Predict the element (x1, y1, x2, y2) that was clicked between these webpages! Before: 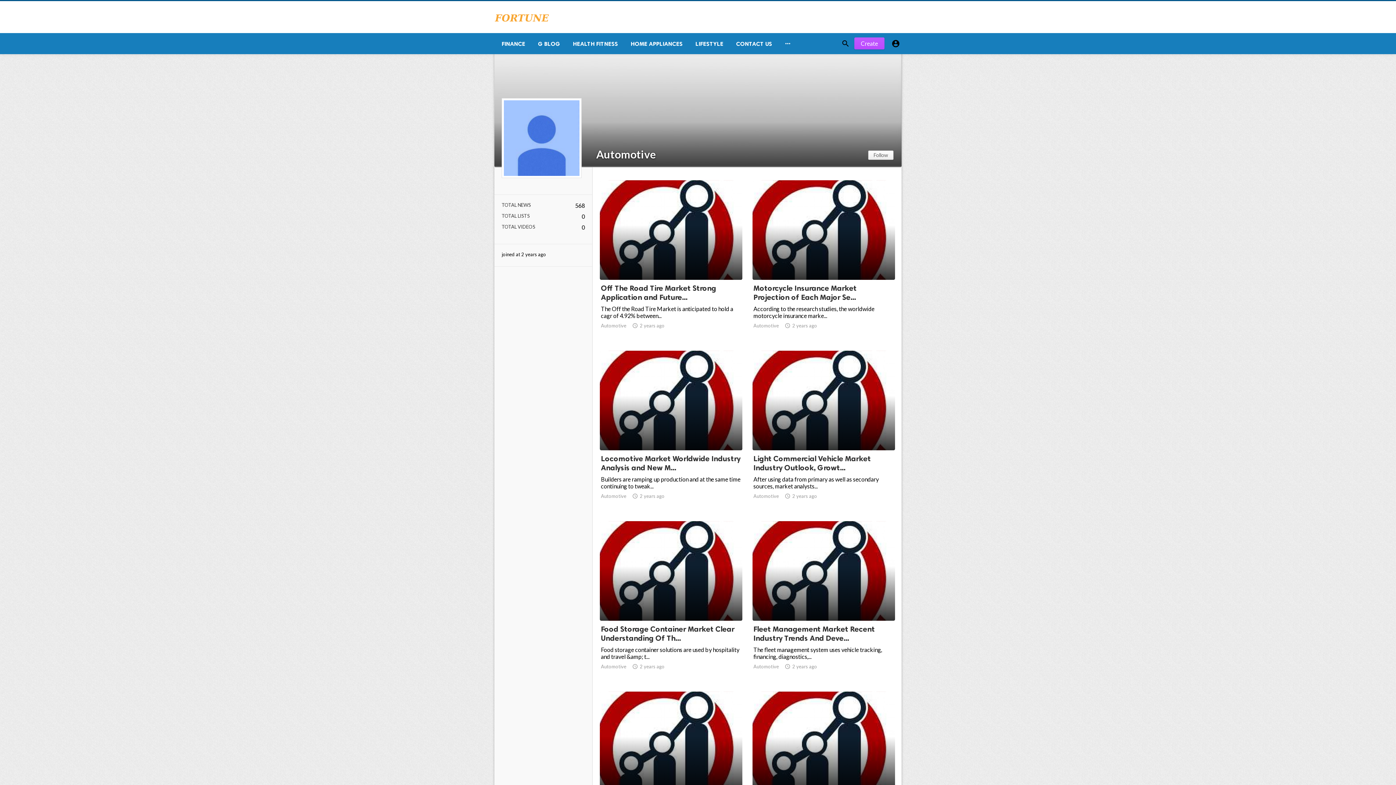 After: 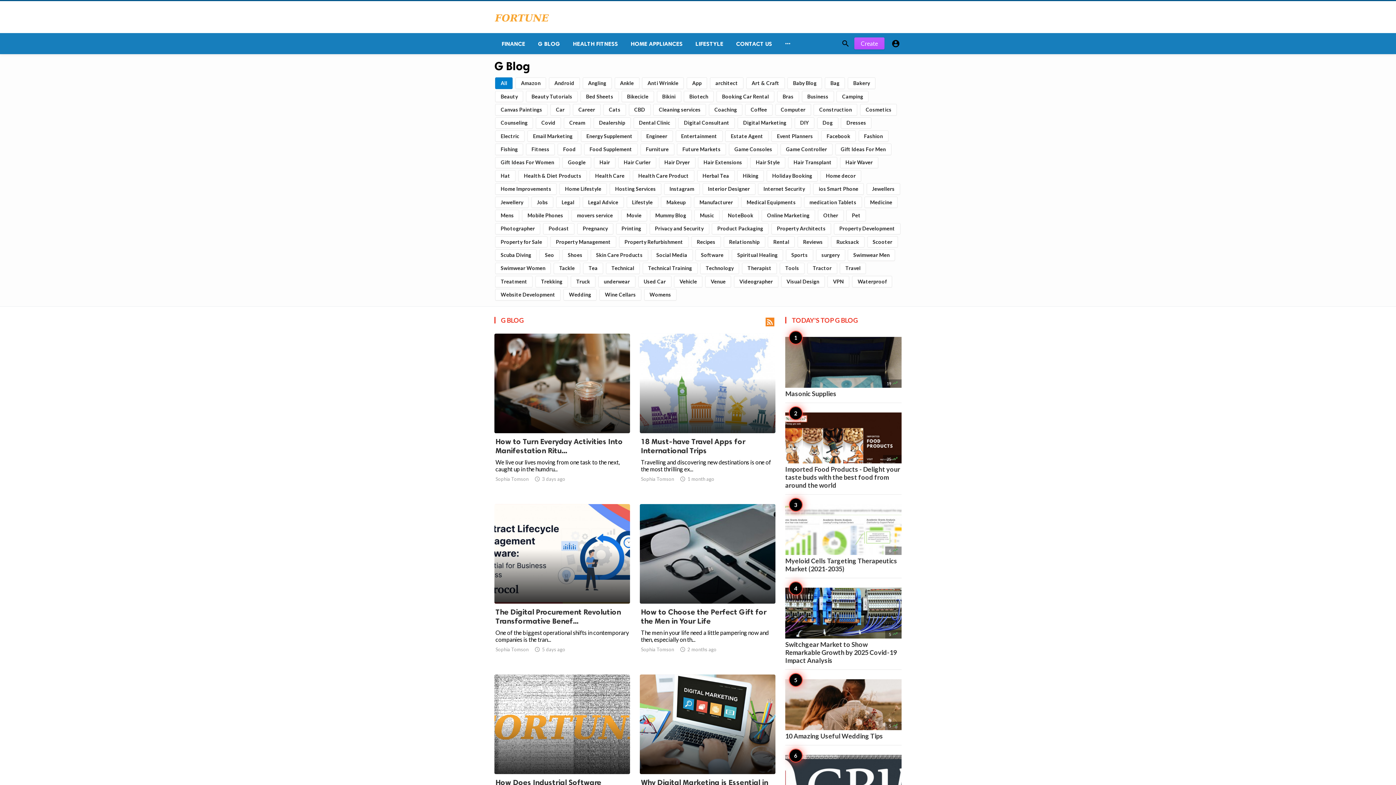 Action: bbox: (530, 33, 565, 54) label: G BLOG